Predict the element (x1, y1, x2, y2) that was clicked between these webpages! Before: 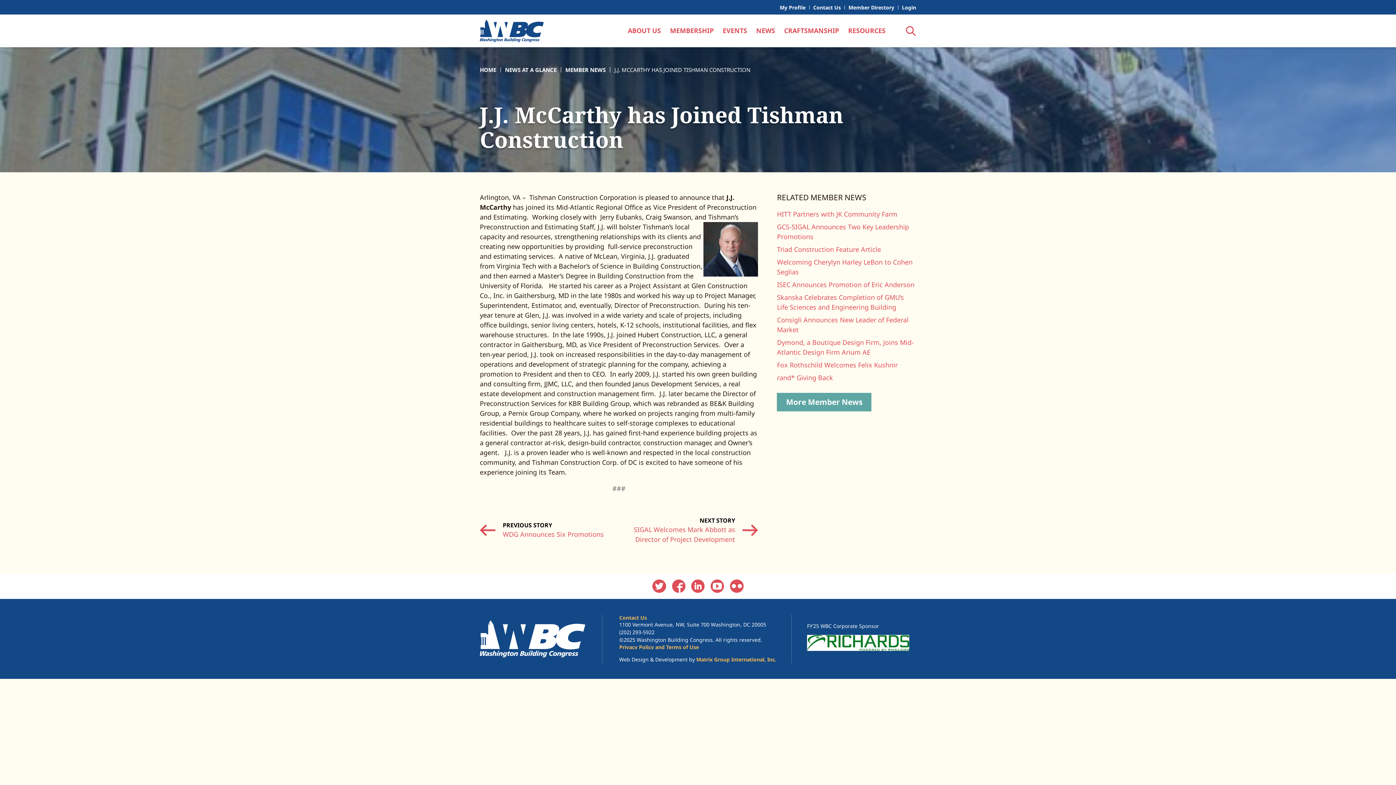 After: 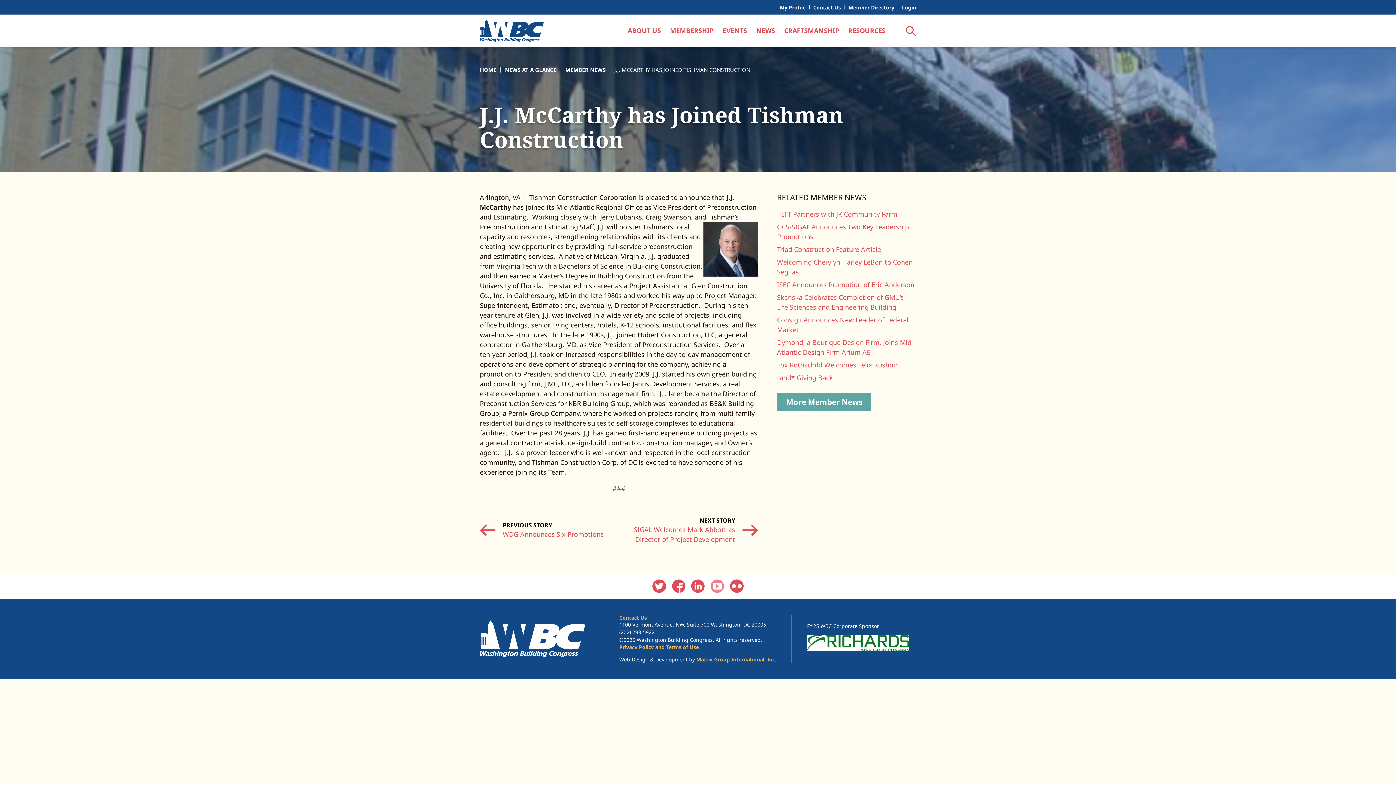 Action: label: Youtube (opens in a new window) bbox: (710, 579, 724, 593)